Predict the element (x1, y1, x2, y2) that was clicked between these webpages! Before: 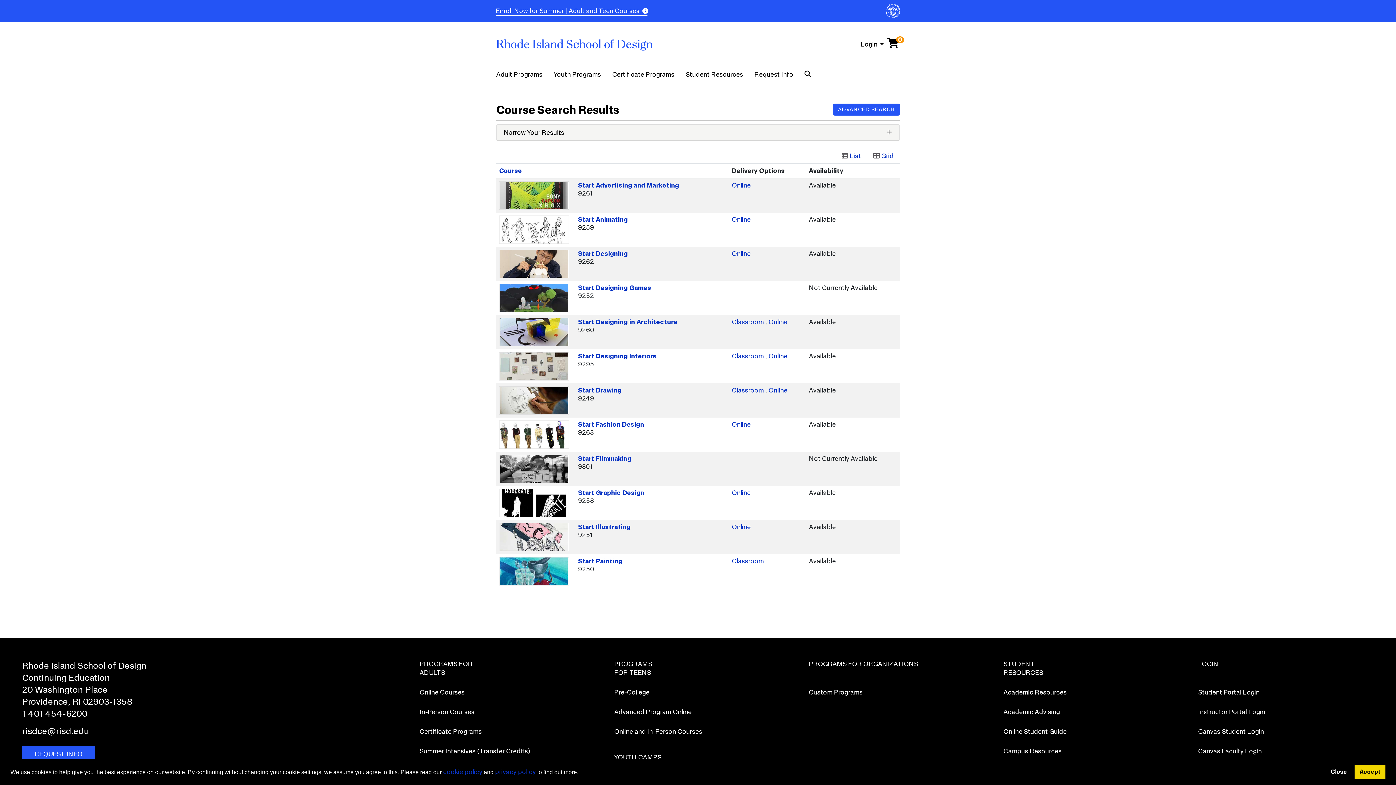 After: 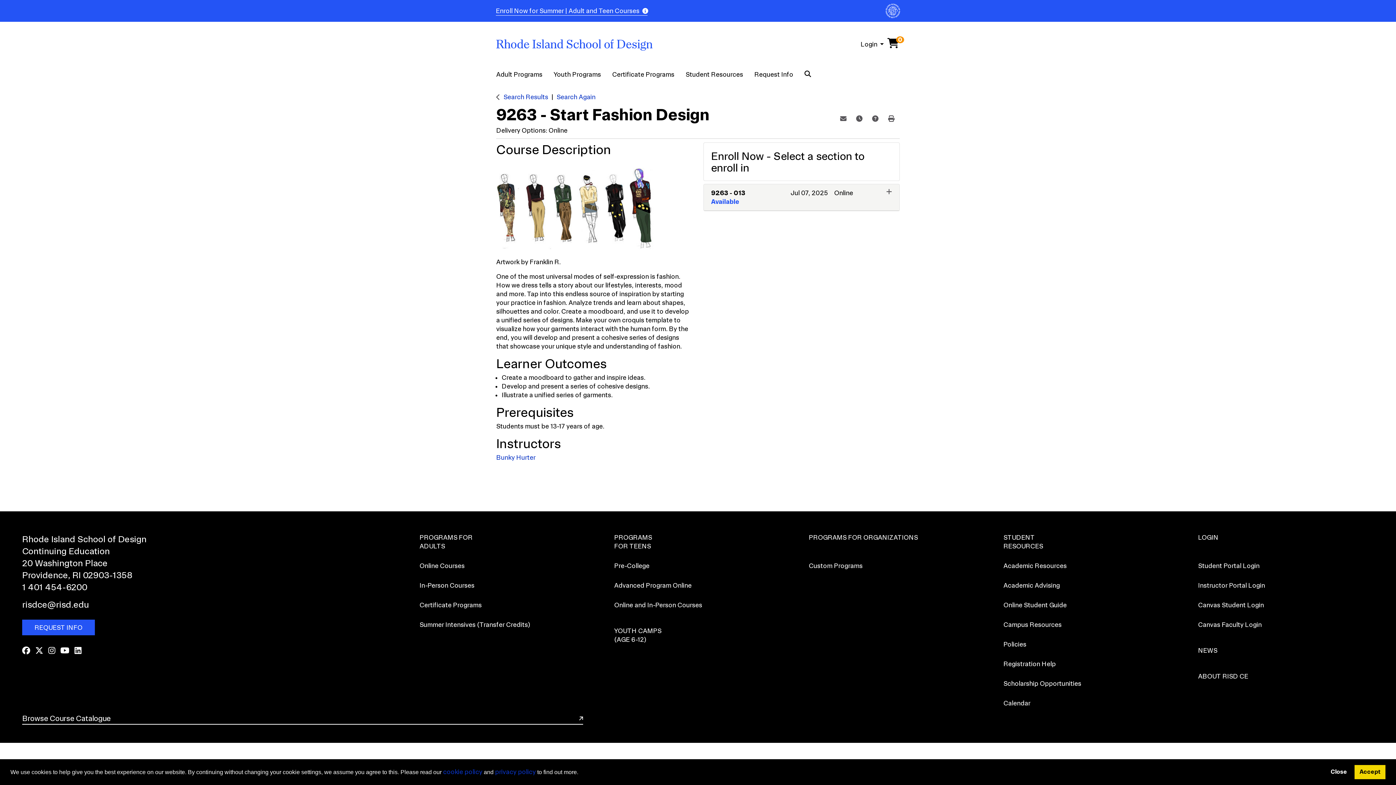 Action: bbox: (499, 420, 572, 449)